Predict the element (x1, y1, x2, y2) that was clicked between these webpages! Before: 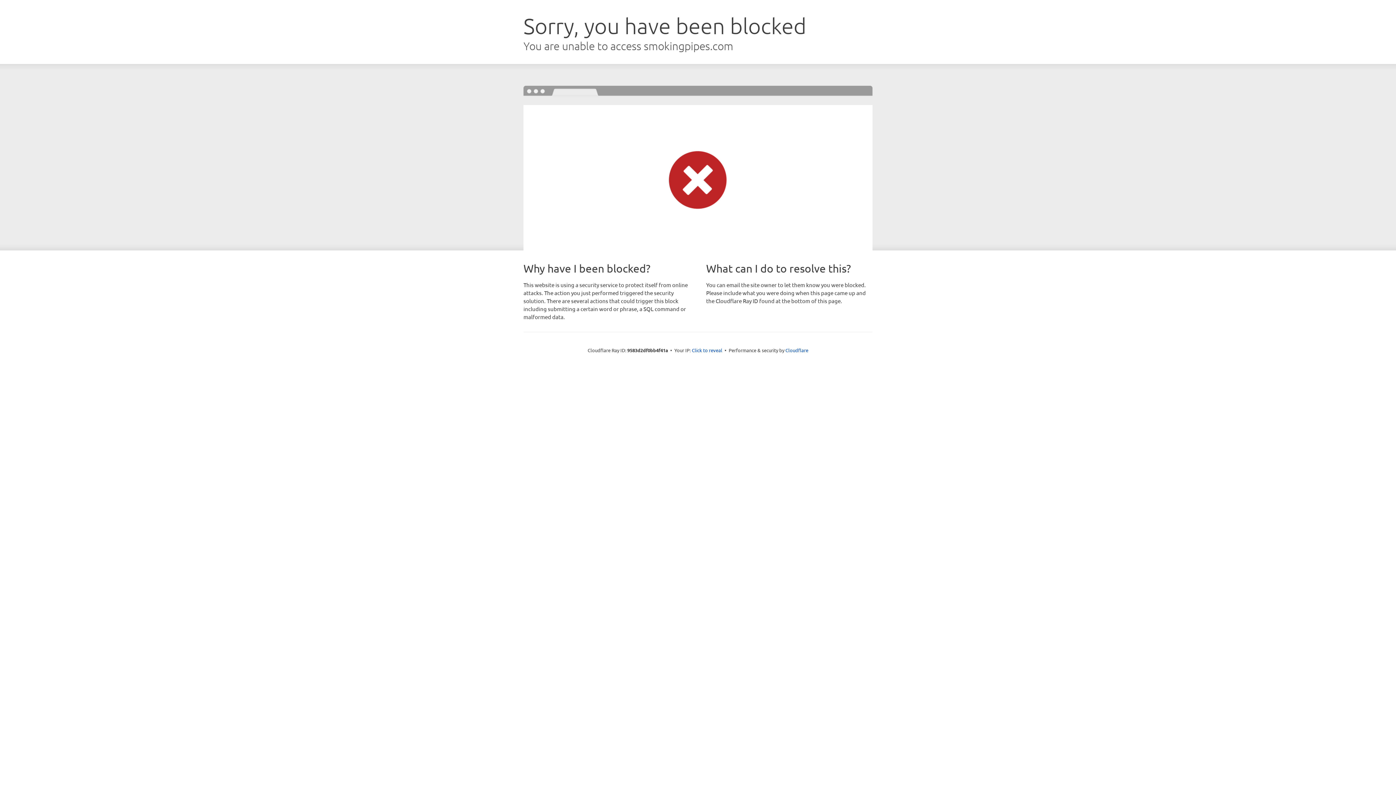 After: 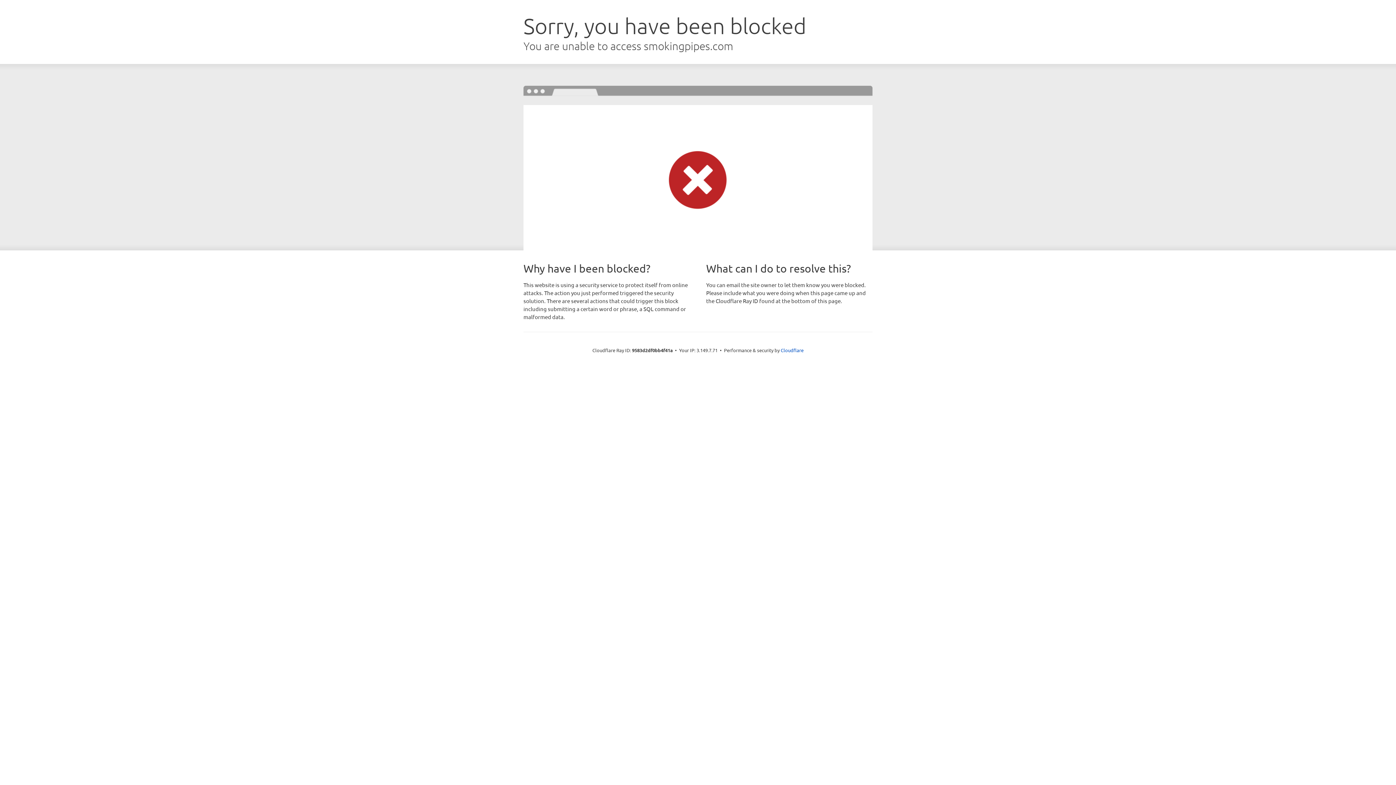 Action: label: Click to reveal bbox: (692, 346, 722, 353)